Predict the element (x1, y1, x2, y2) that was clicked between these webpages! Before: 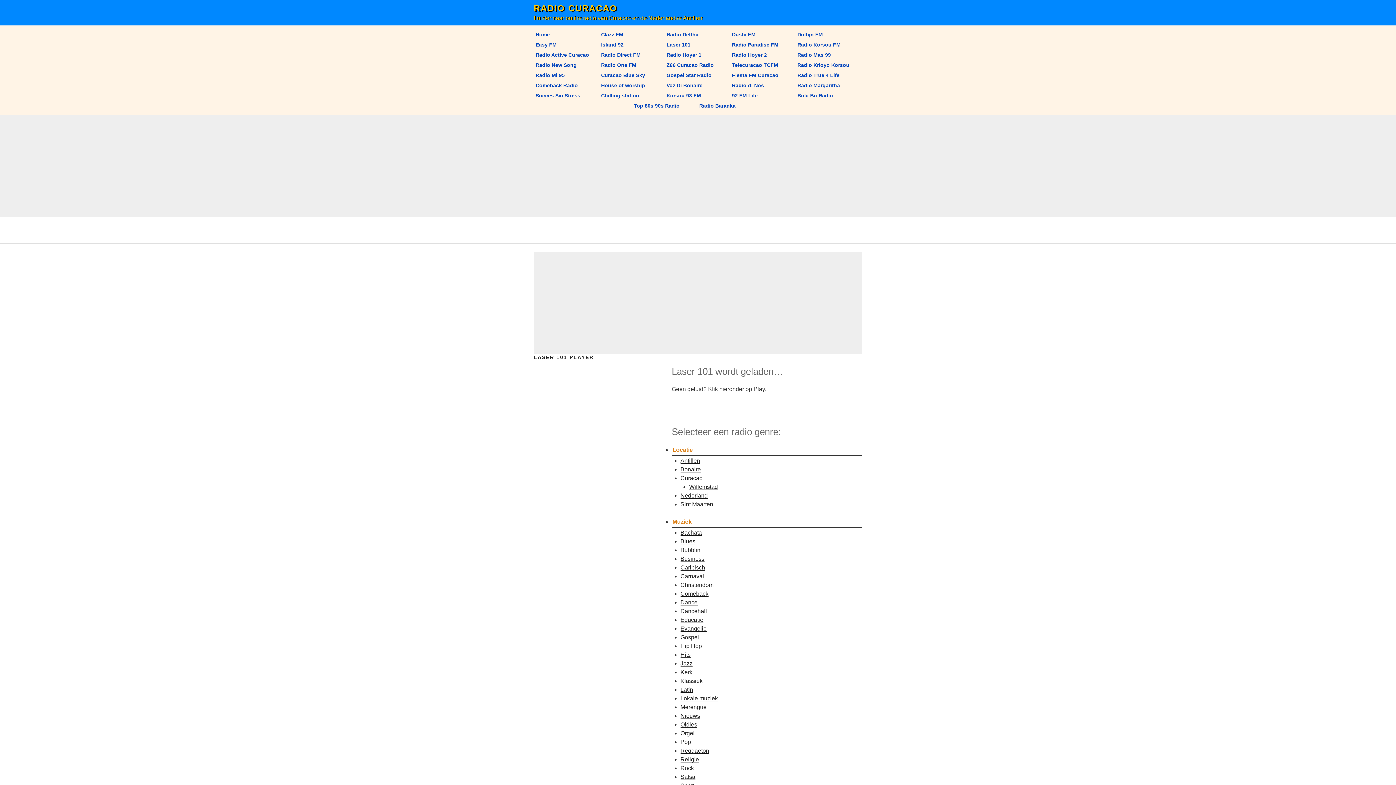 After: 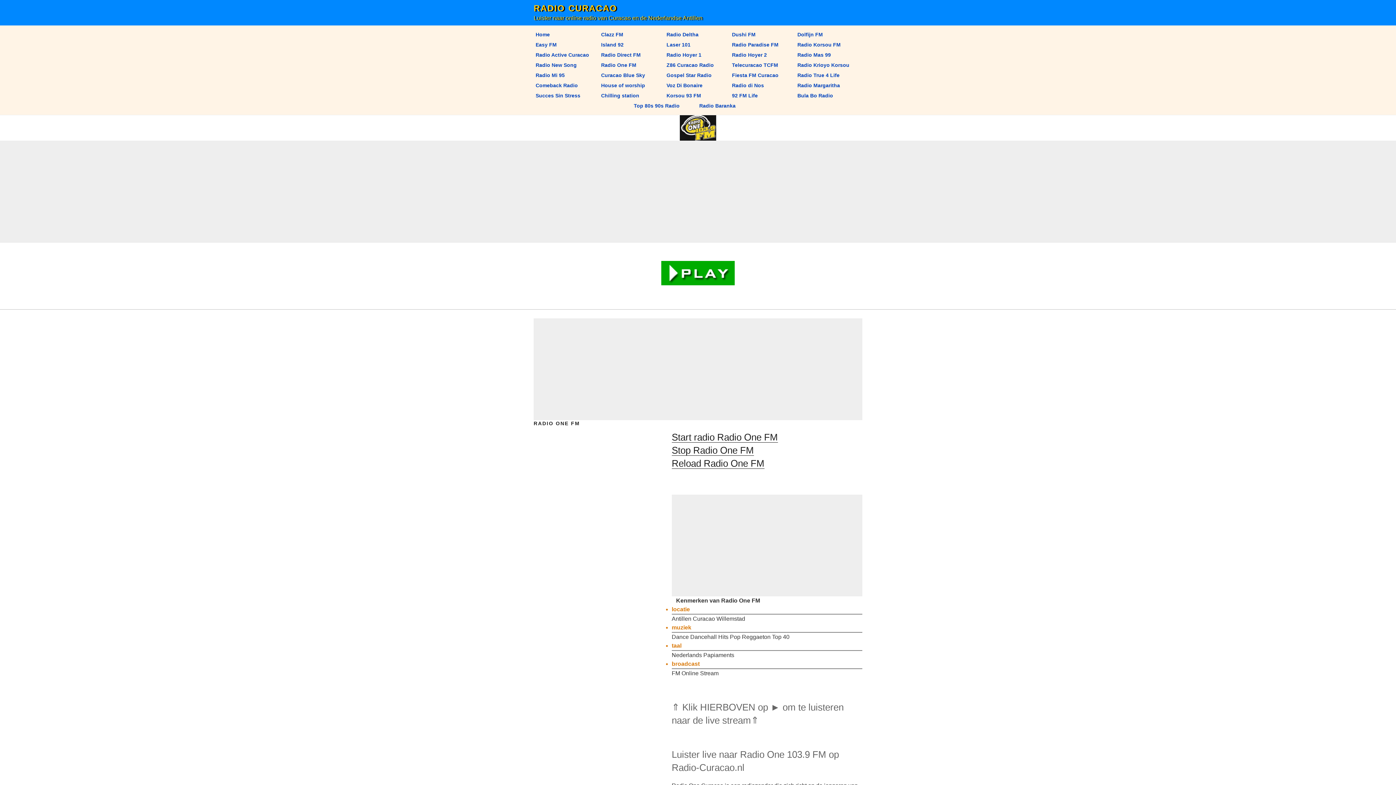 Action: label: Radio One FM bbox: (600, 60, 665, 70)